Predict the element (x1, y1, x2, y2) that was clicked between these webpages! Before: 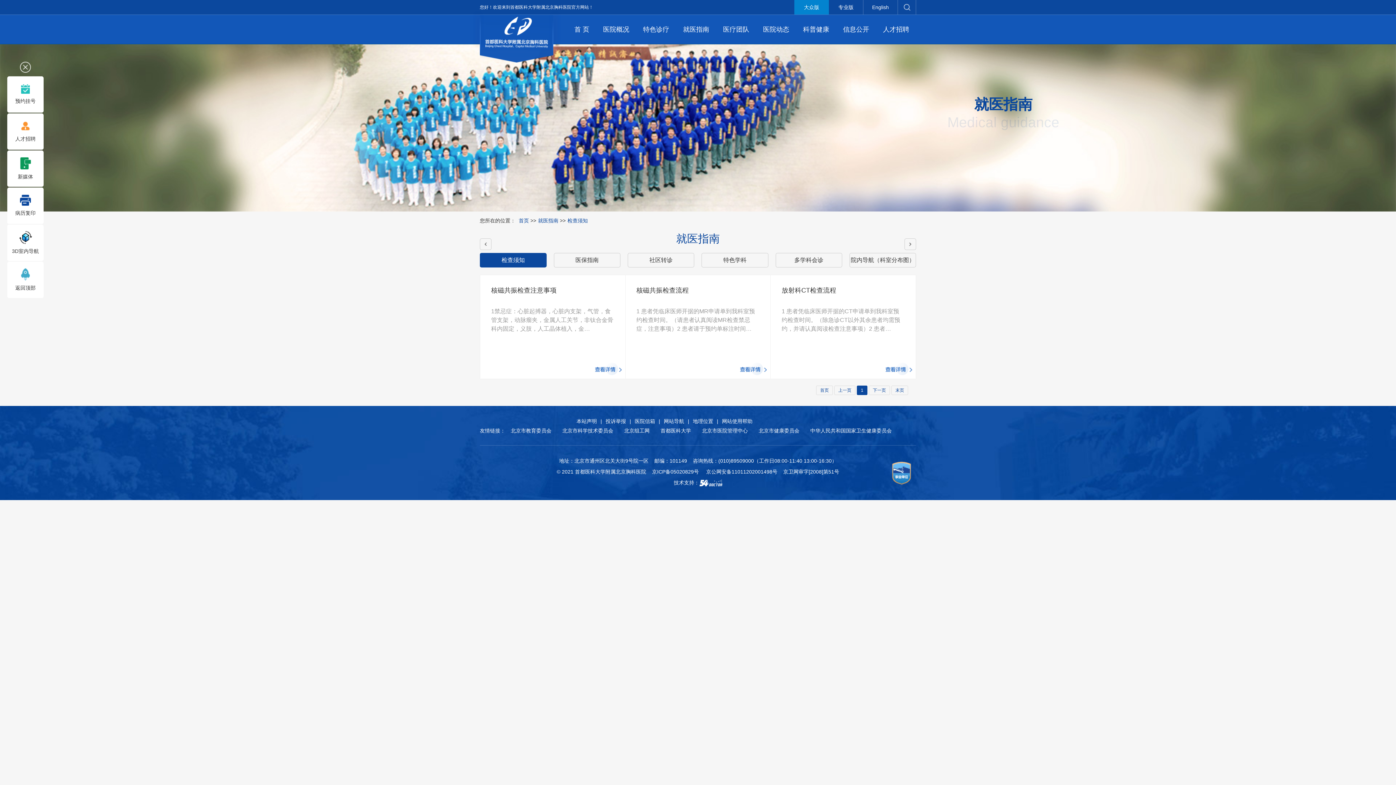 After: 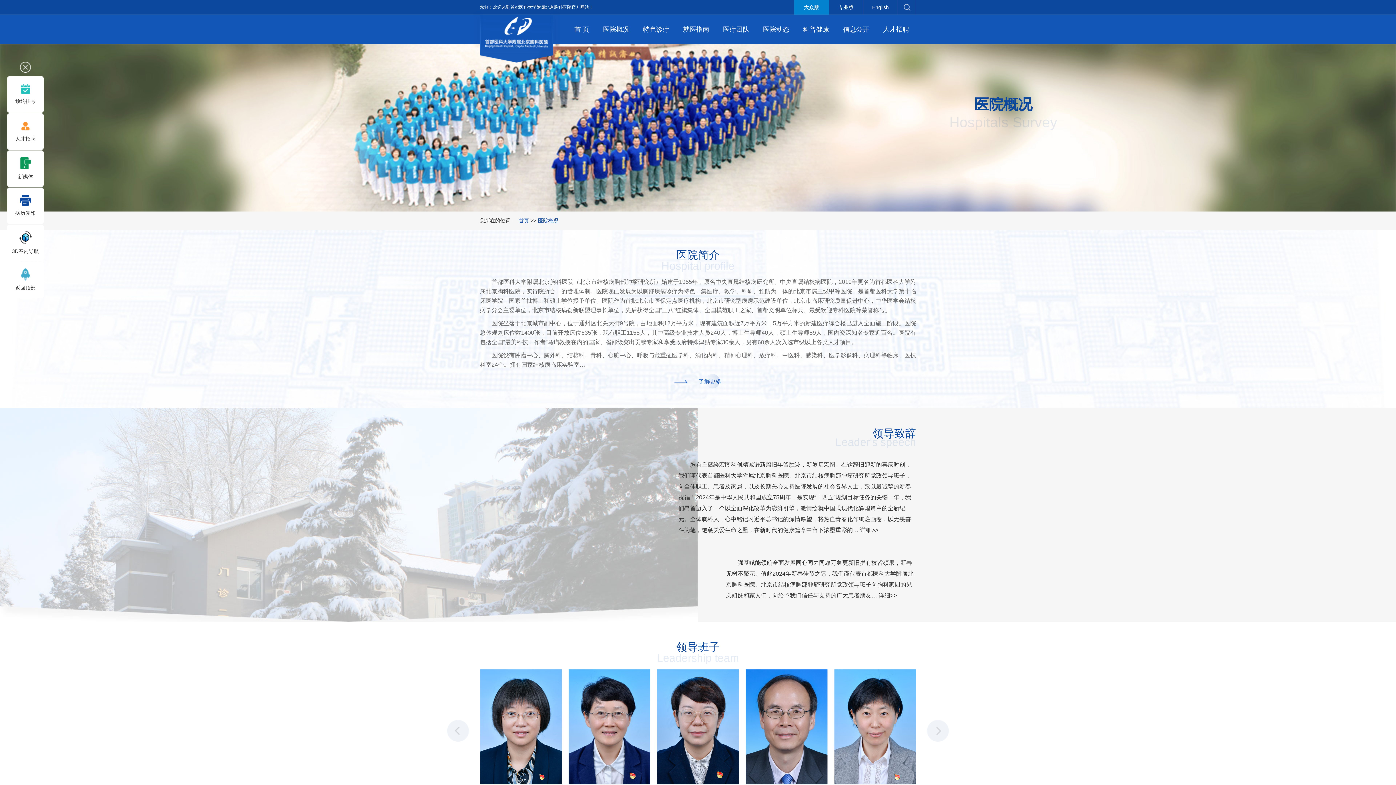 Action: bbox: (596, 14, 636, 44) label: 医院概况